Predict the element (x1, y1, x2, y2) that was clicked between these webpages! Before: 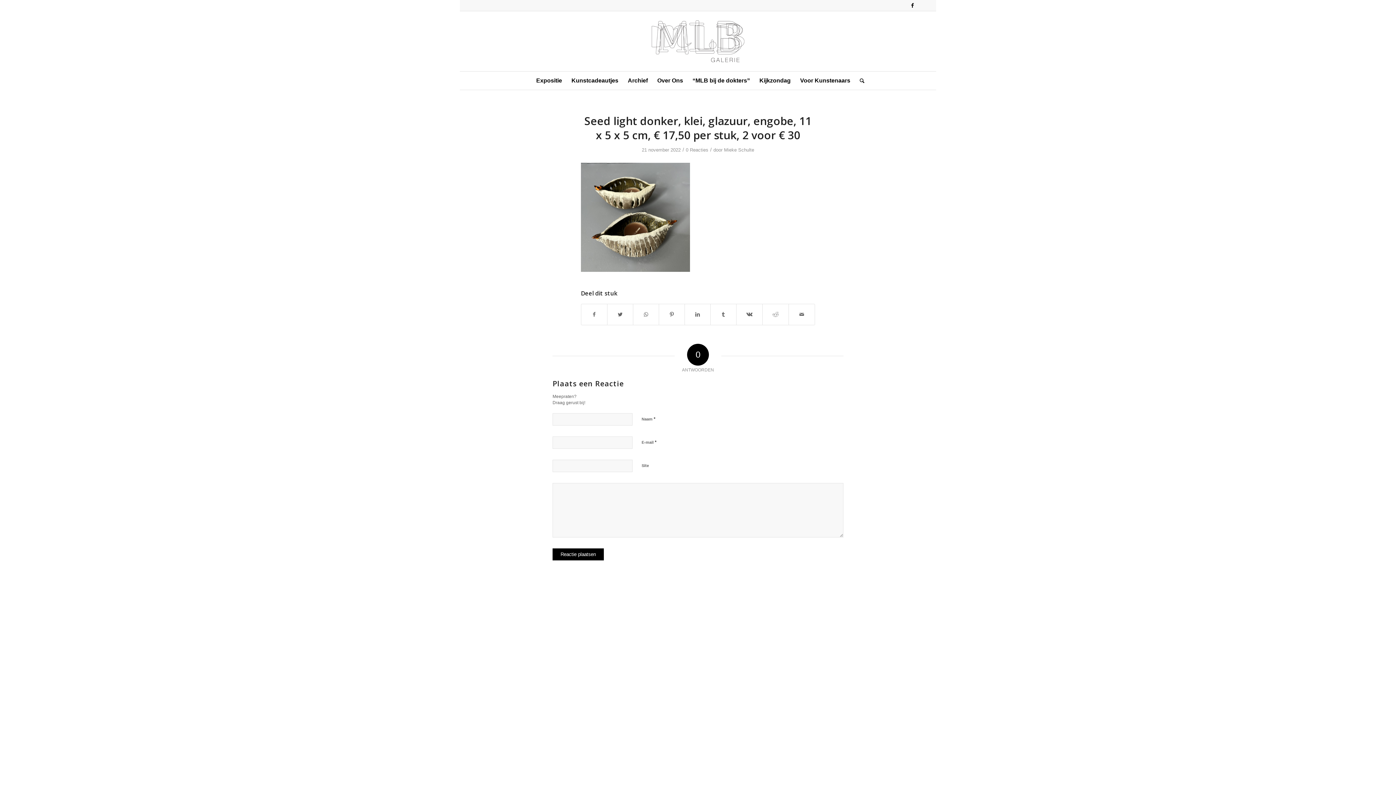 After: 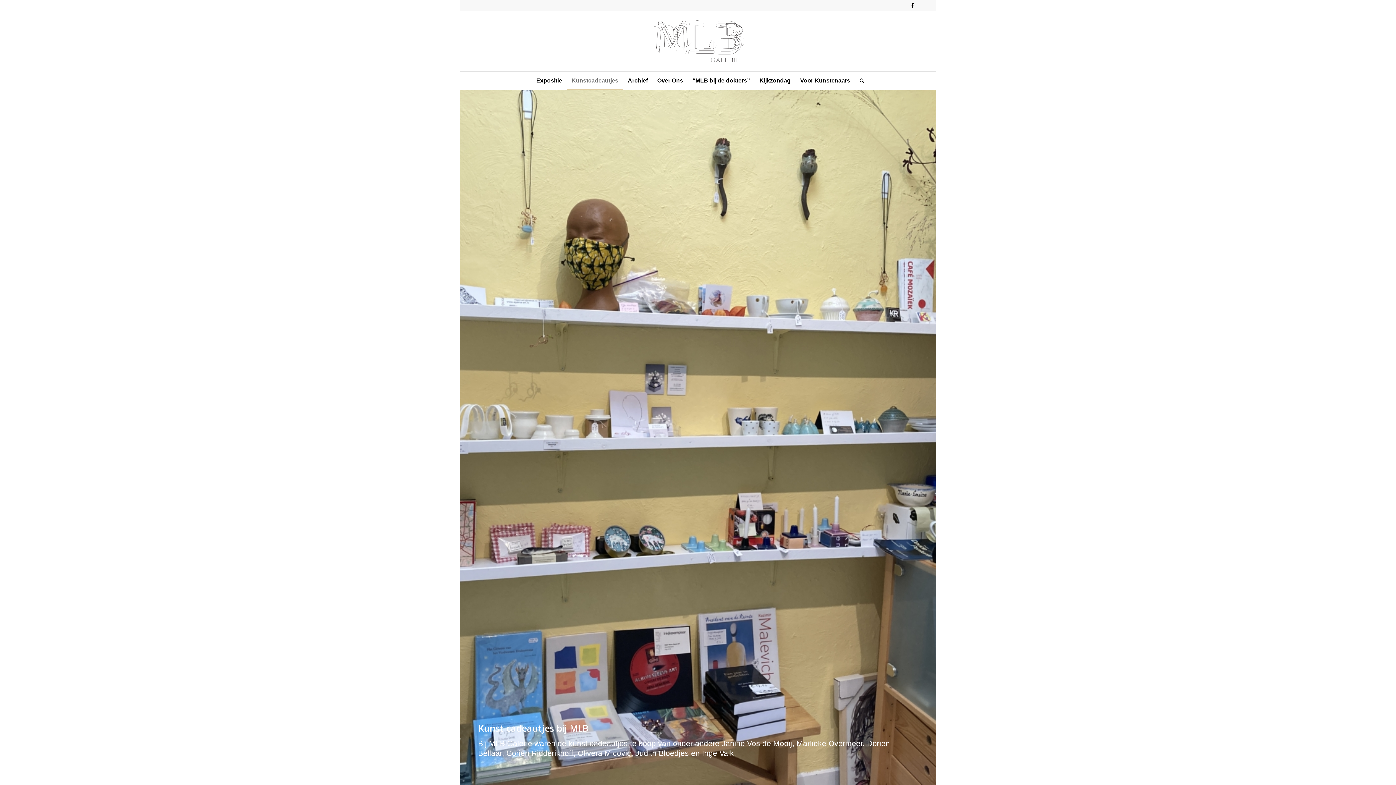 Action: label: Kunstcadeautjes bbox: (566, 71, 623, 89)